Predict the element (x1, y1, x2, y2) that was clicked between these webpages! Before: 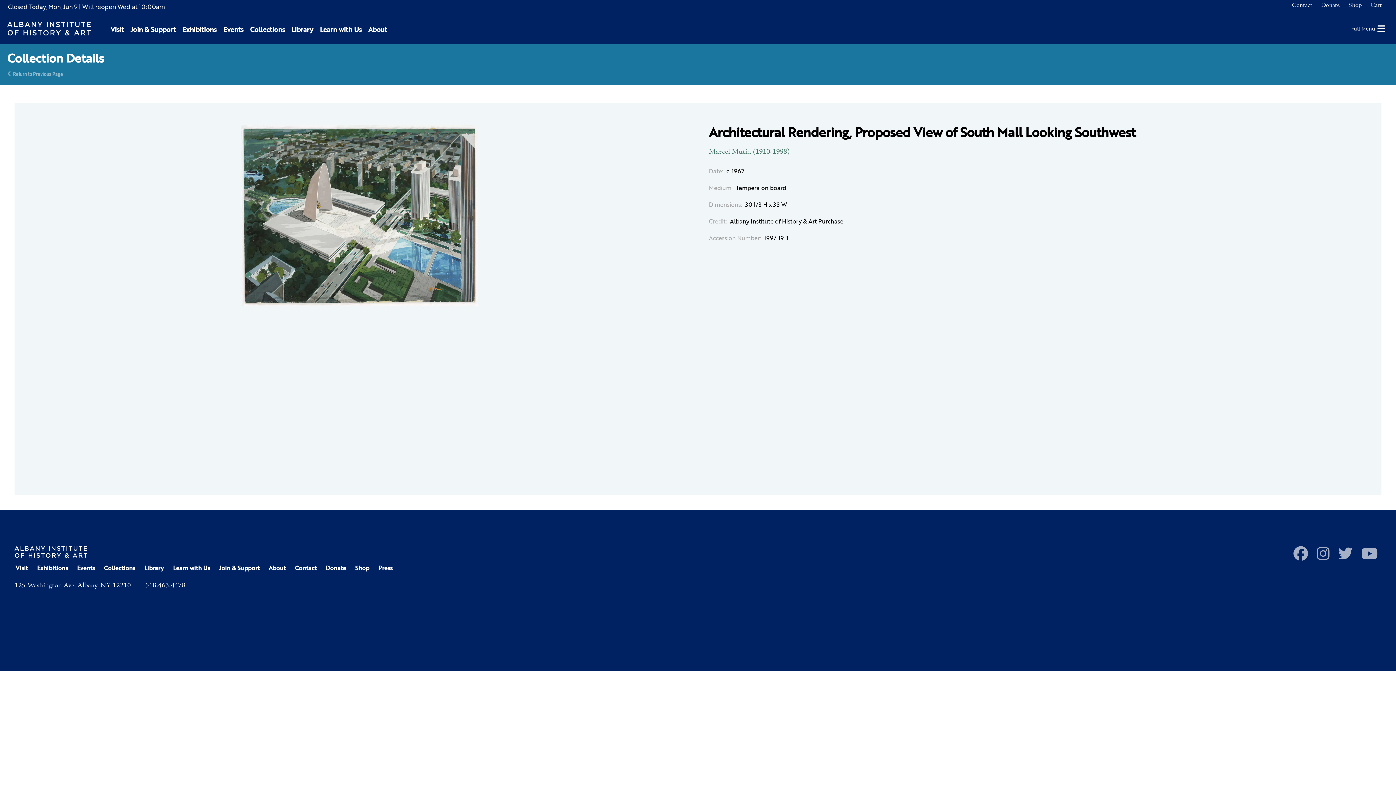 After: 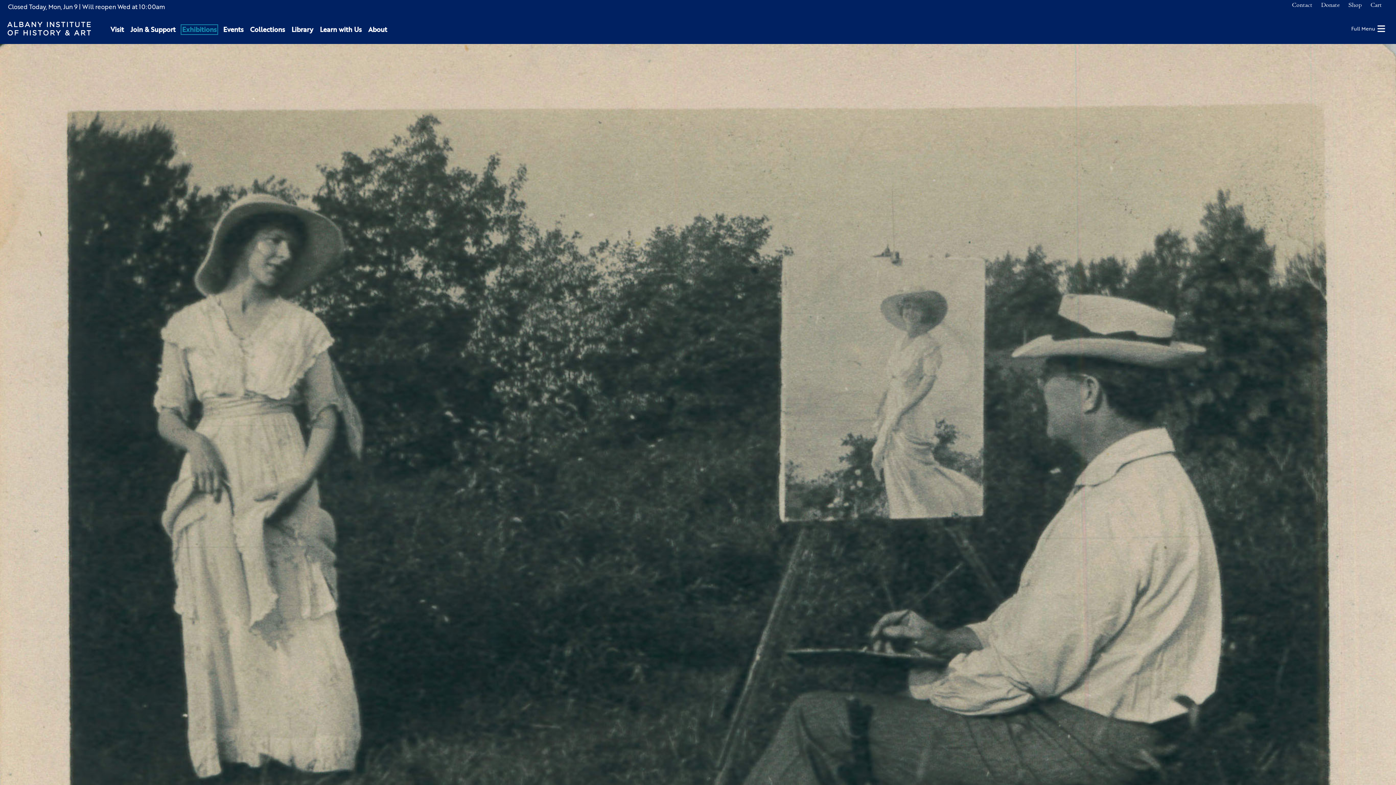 Action: bbox: (36, 565, 69, 571) label: Exhibitions